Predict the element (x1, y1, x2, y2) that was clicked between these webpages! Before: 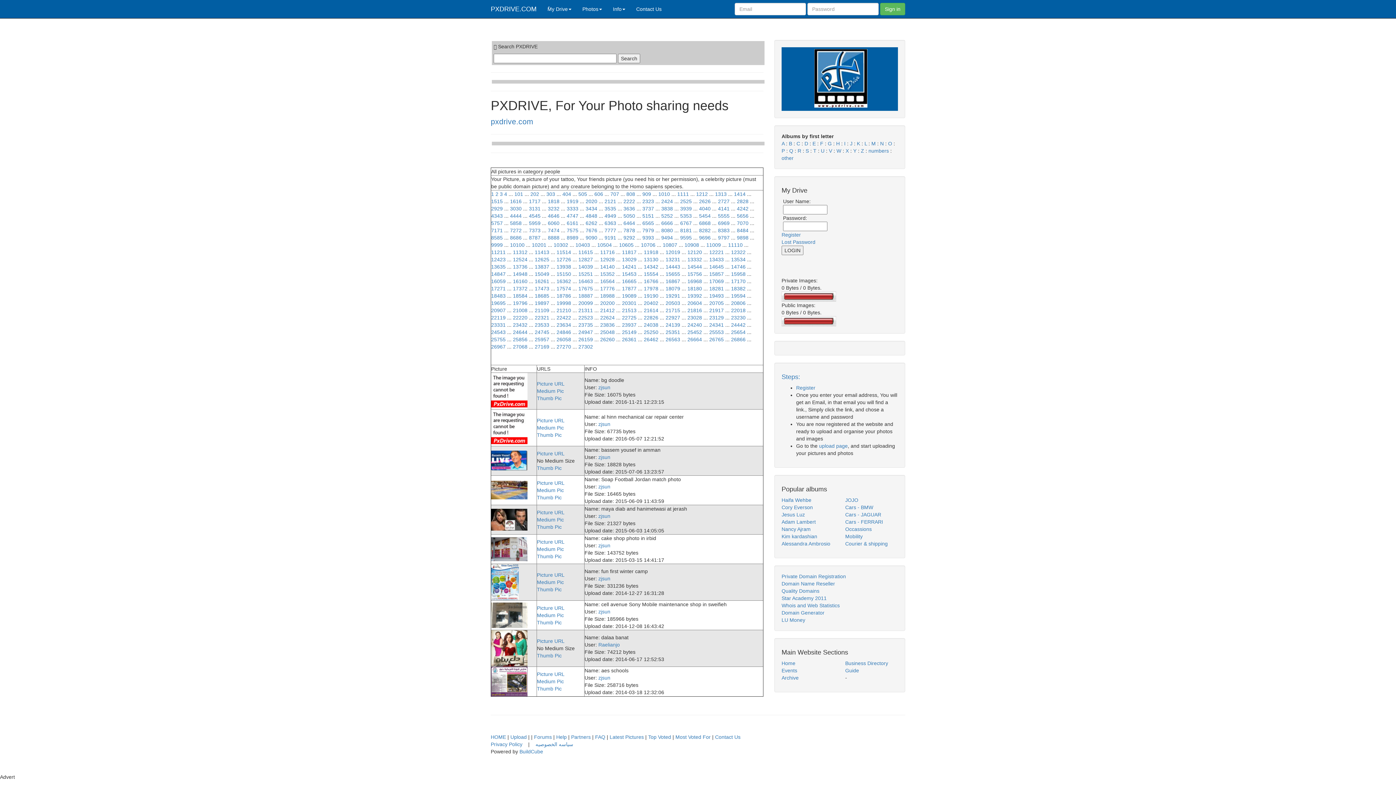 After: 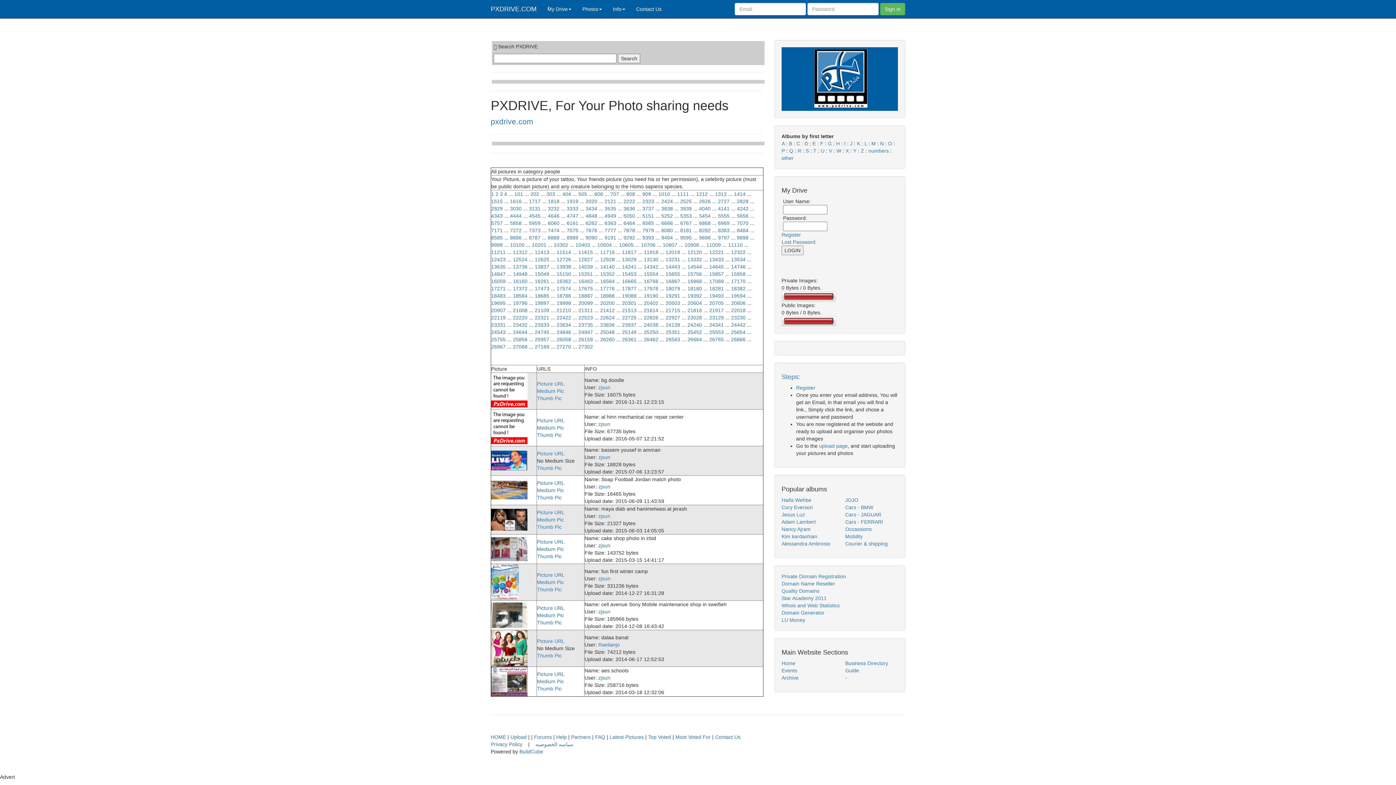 Action: label: 14039 bbox: (578, 264, 593, 269)